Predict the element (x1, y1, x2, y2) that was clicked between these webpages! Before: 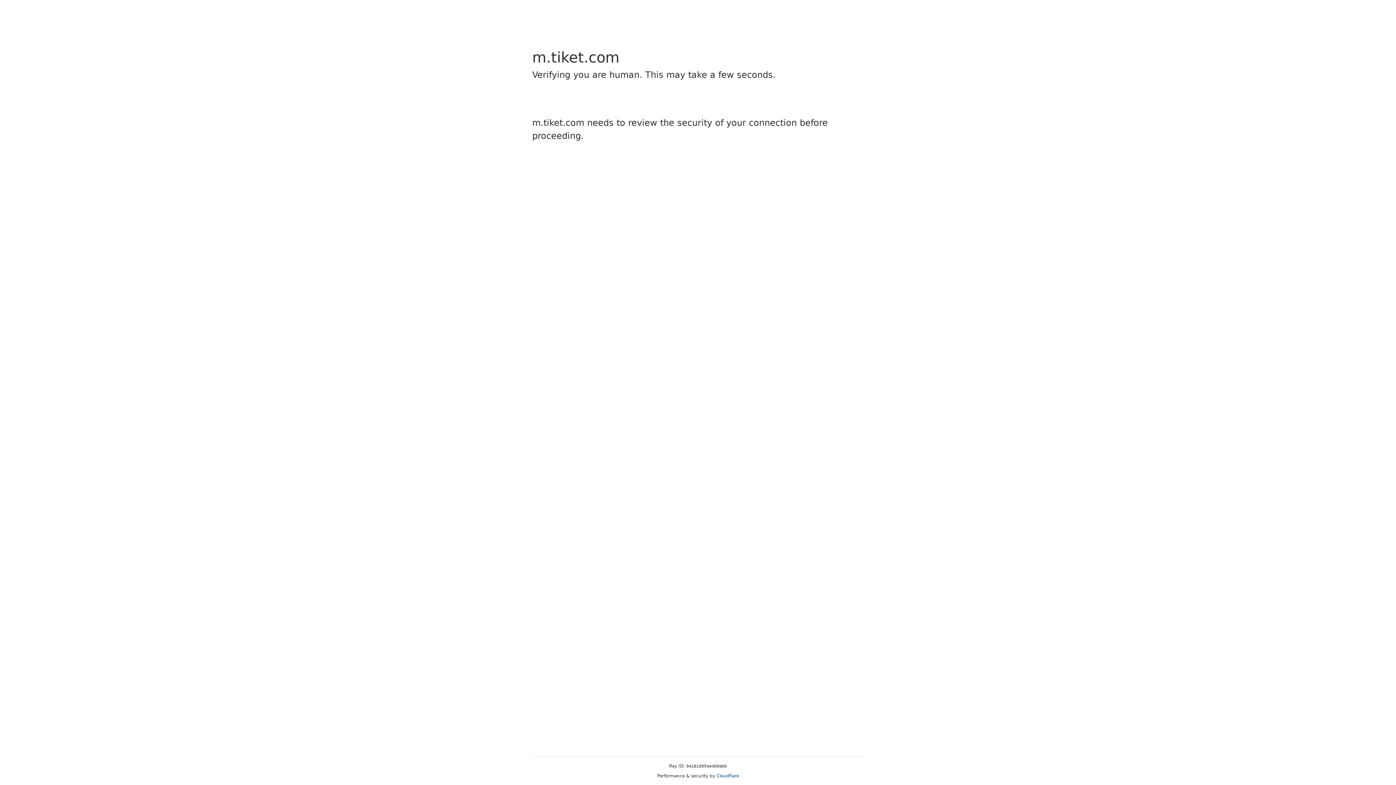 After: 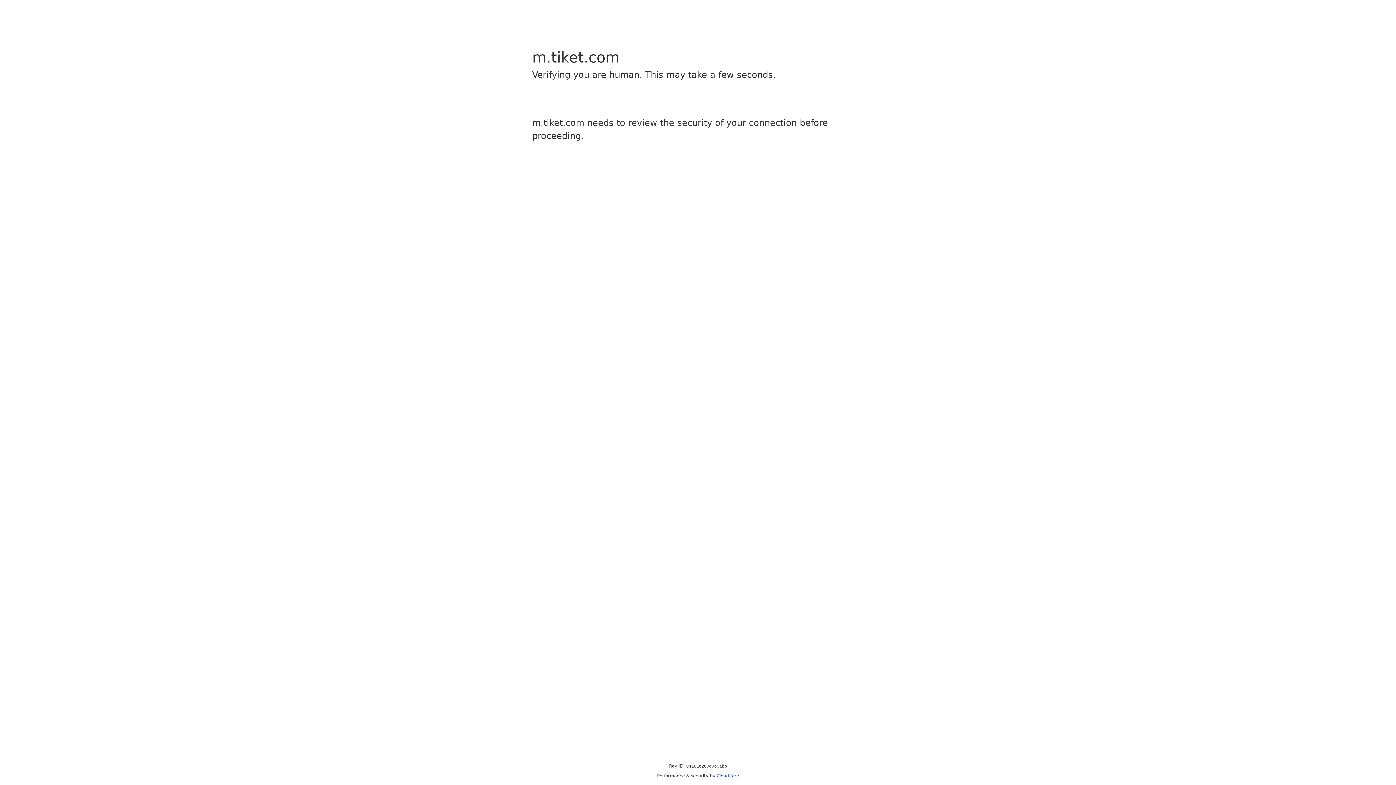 Action: label: Cloudflare bbox: (716, 773, 739, 778)